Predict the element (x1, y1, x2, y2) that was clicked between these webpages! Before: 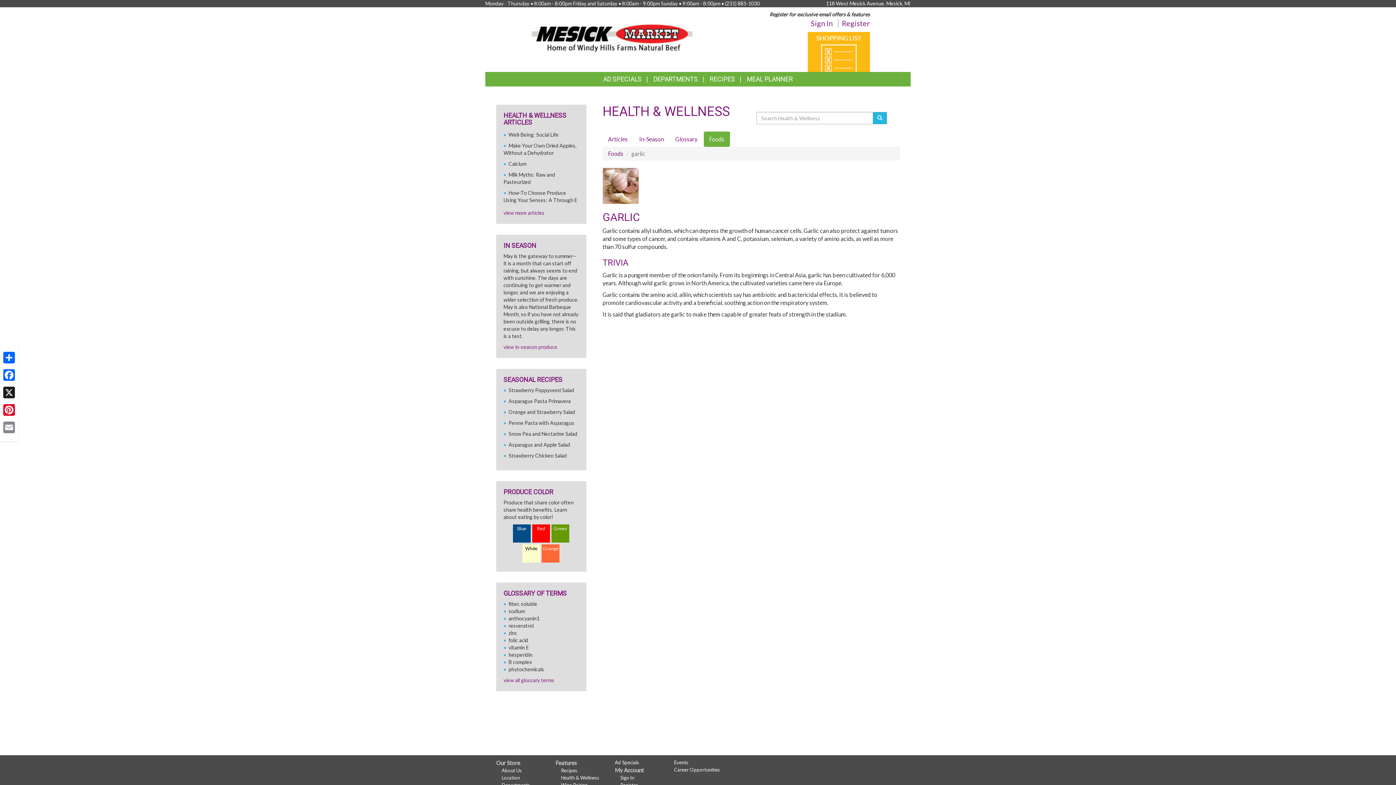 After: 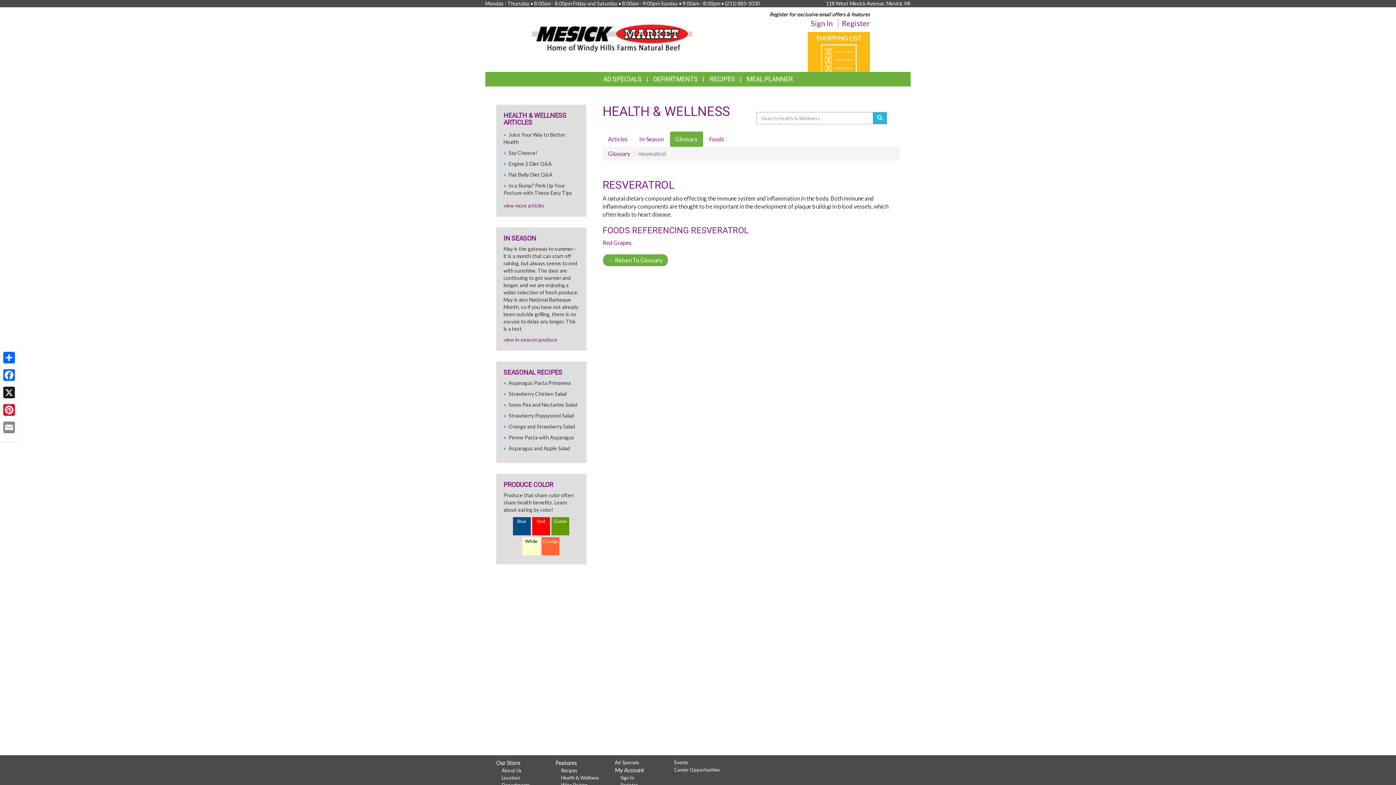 Action: label: resveratrol bbox: (508, 622, 533, 629)